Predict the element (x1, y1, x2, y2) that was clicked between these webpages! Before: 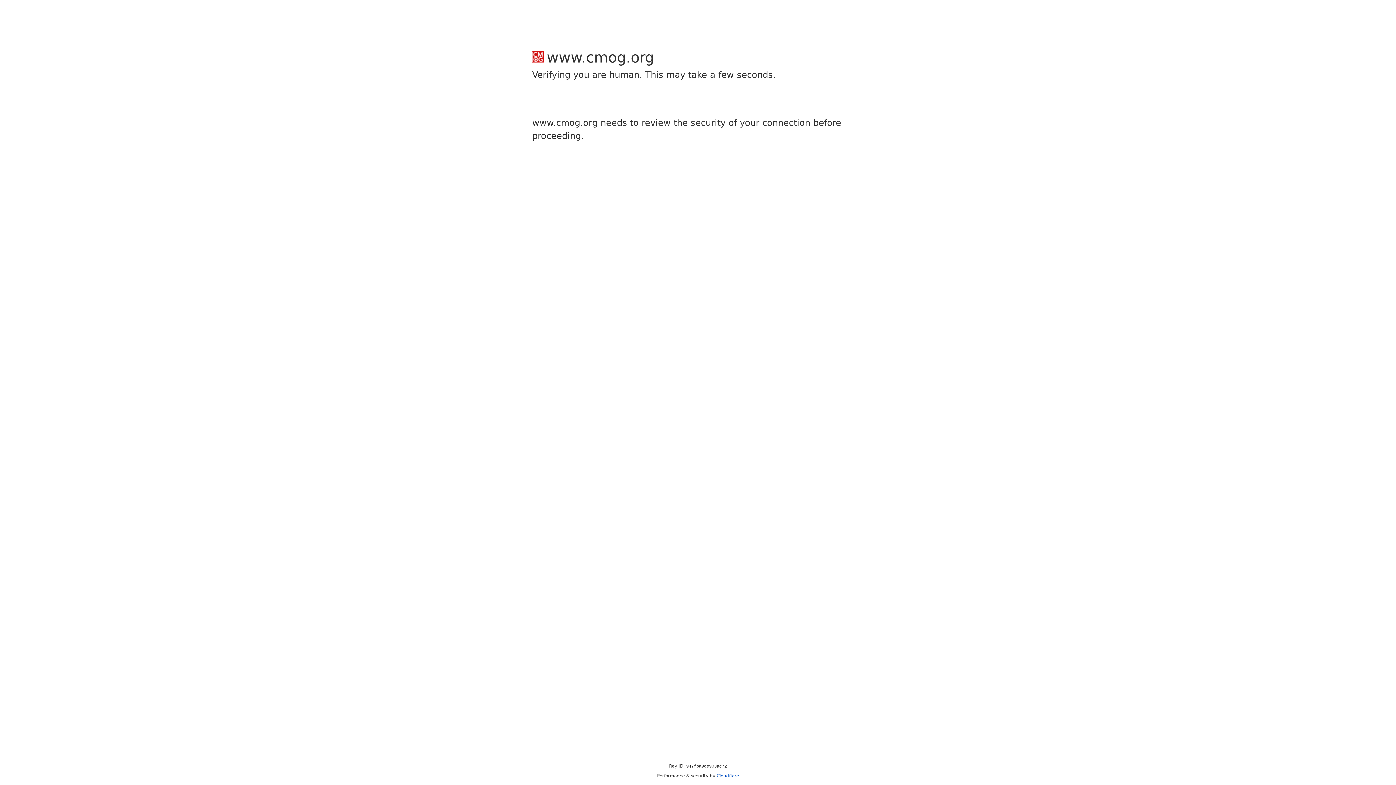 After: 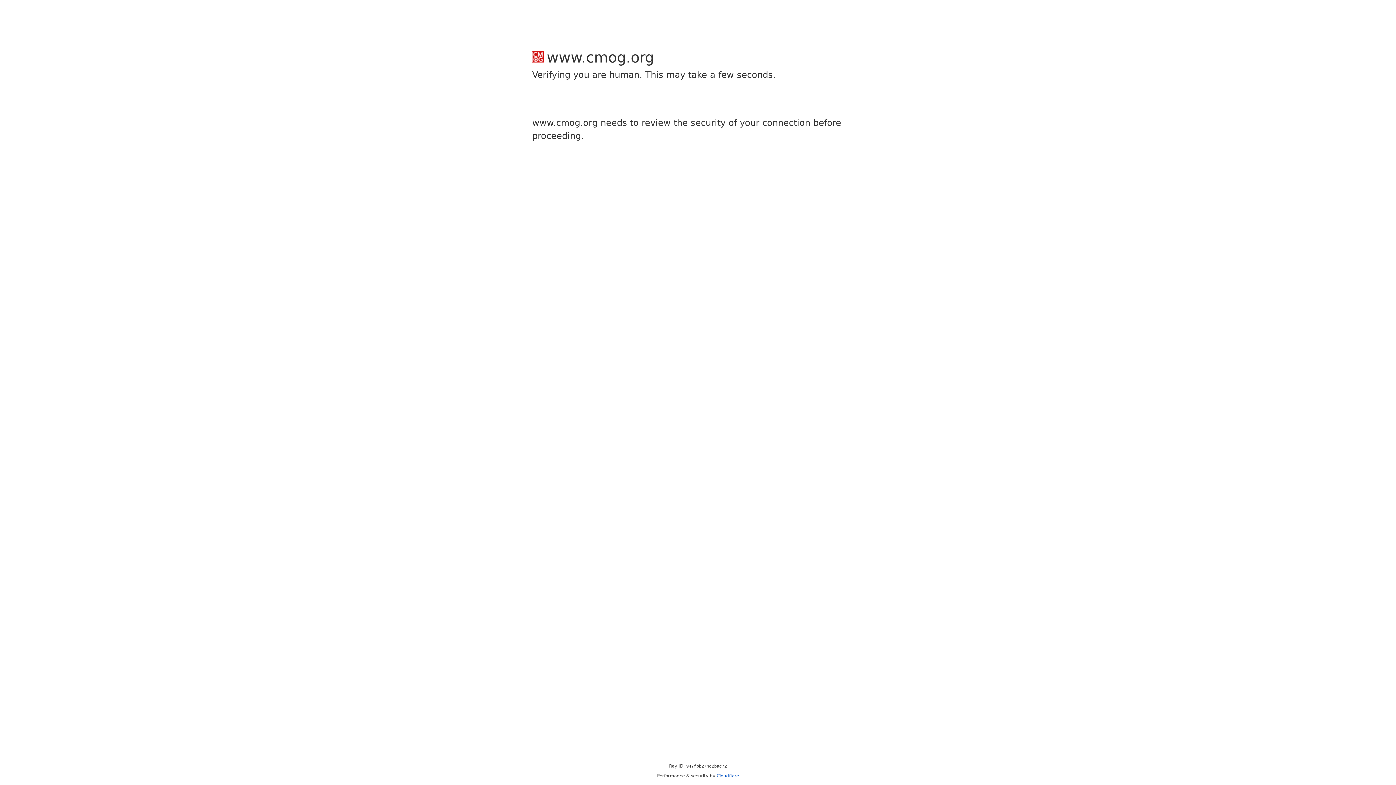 Action: label: Cloudflare bbox: (716, 773, 739, 778)